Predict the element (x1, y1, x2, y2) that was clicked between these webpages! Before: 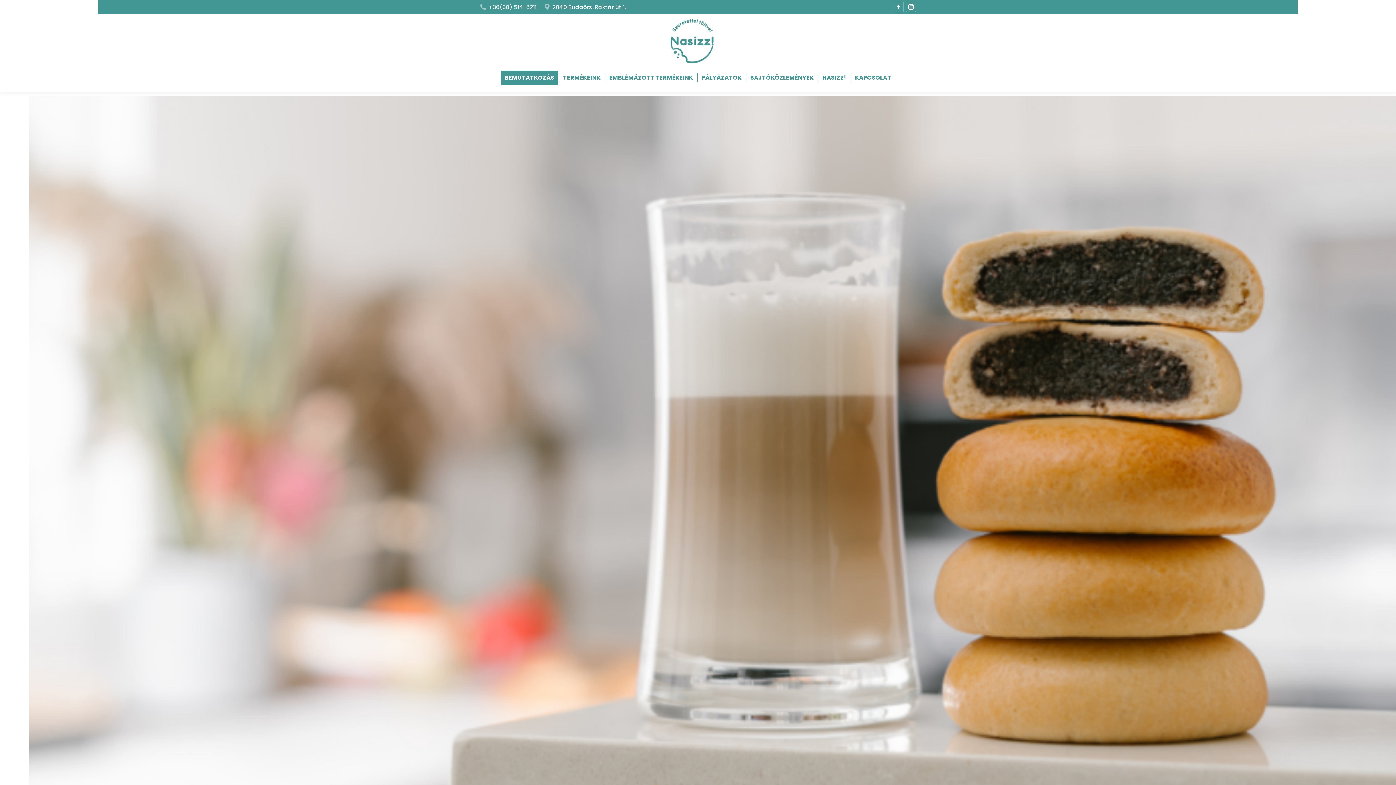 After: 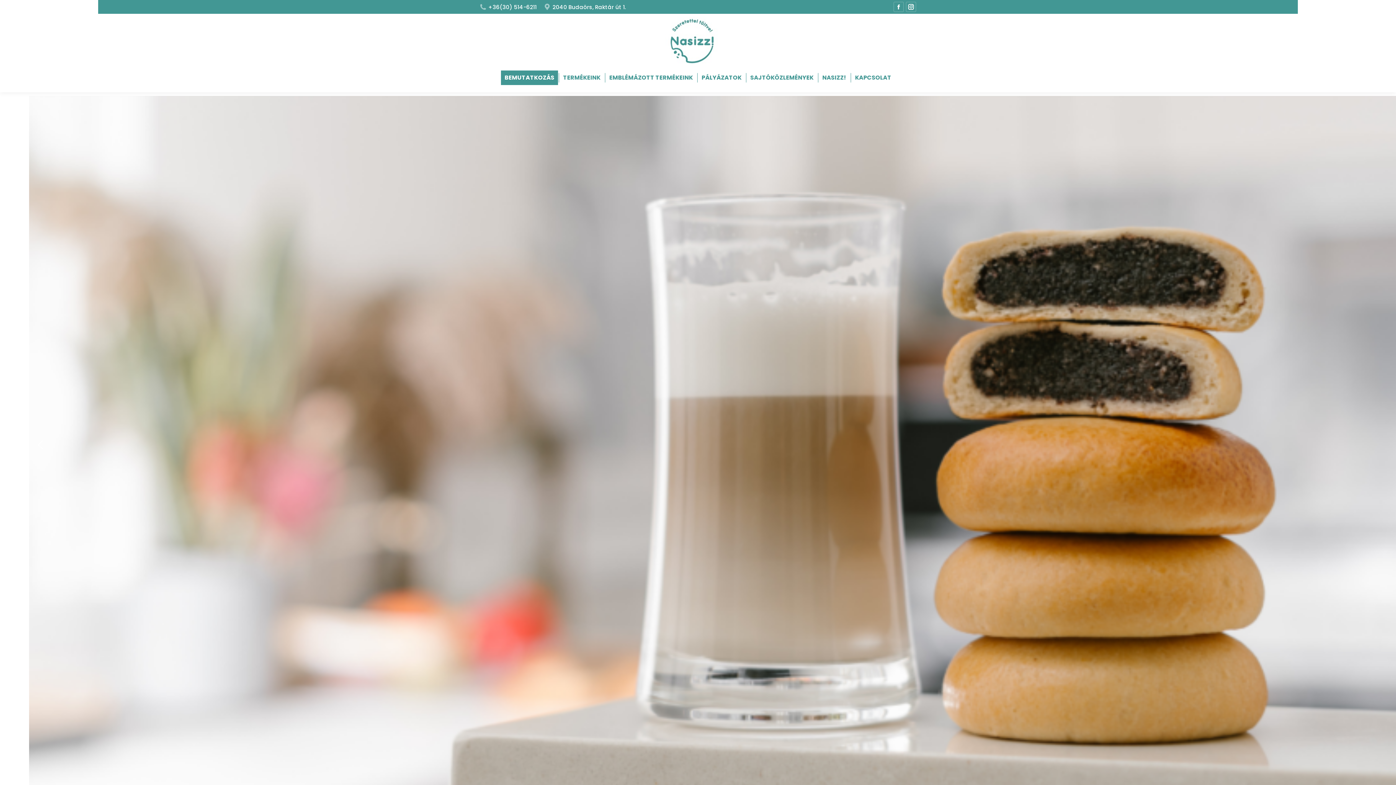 Action: label: BEMUTATKOZÁS bbox: (501, 70, 558, 85)